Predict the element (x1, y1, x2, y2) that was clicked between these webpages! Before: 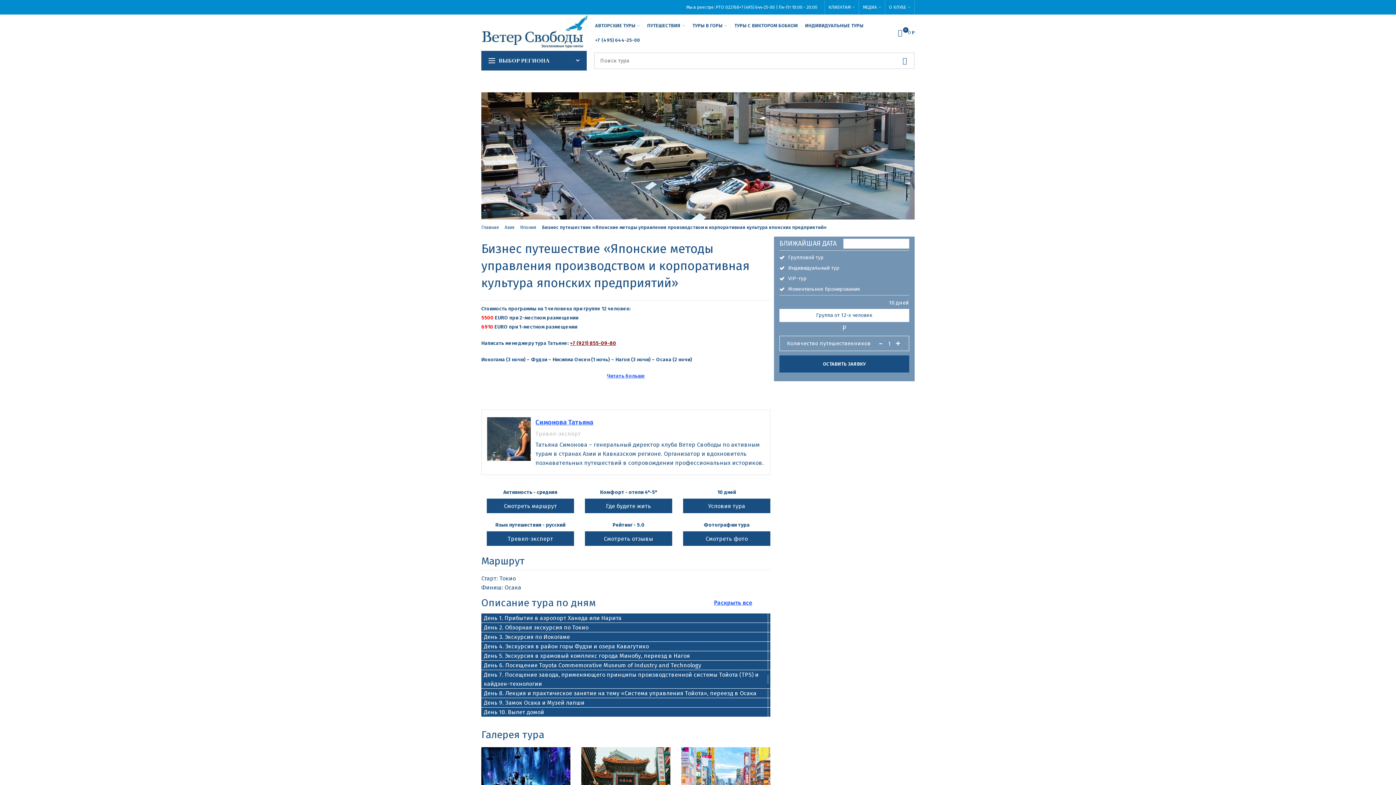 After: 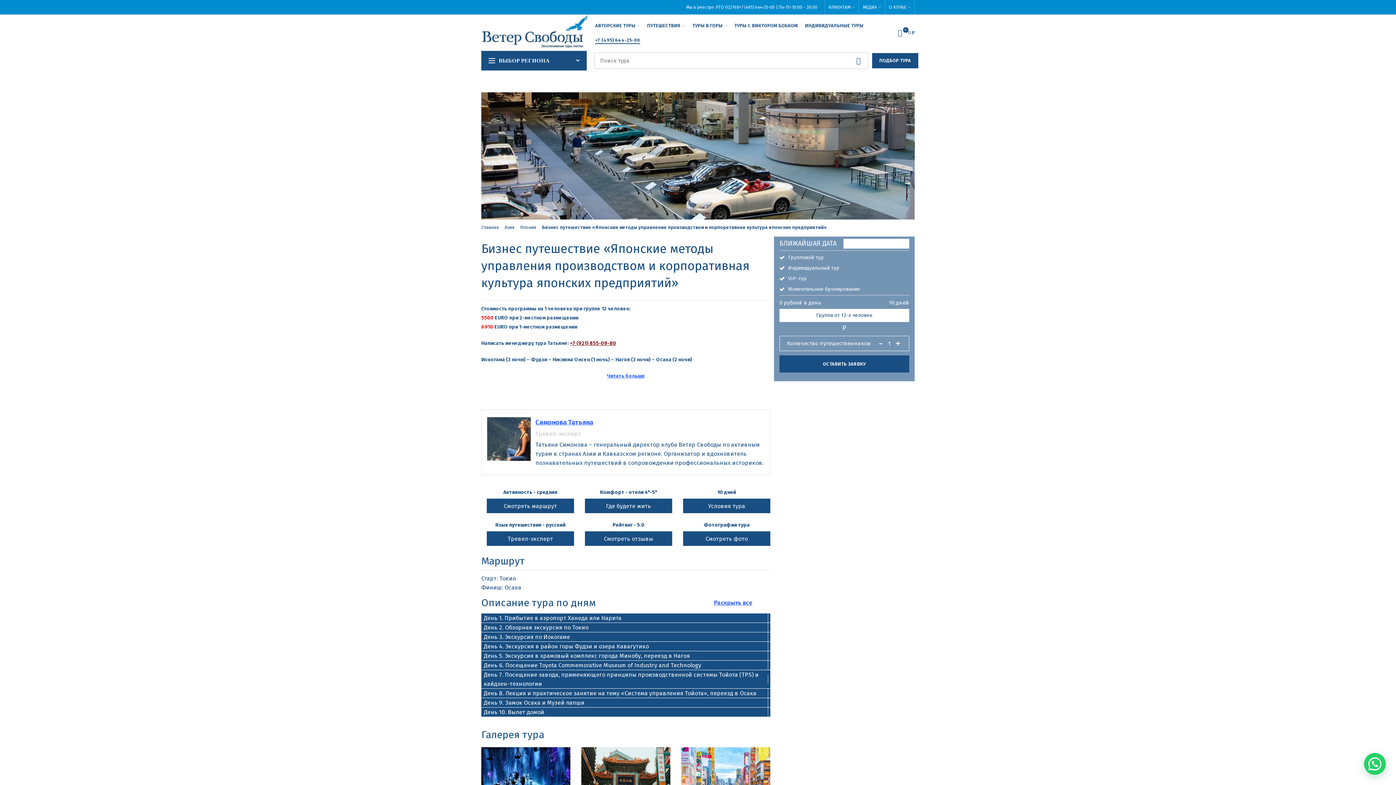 Action: bbox: (591, 32, 643, 47) label: +7 (495) 644-25-00